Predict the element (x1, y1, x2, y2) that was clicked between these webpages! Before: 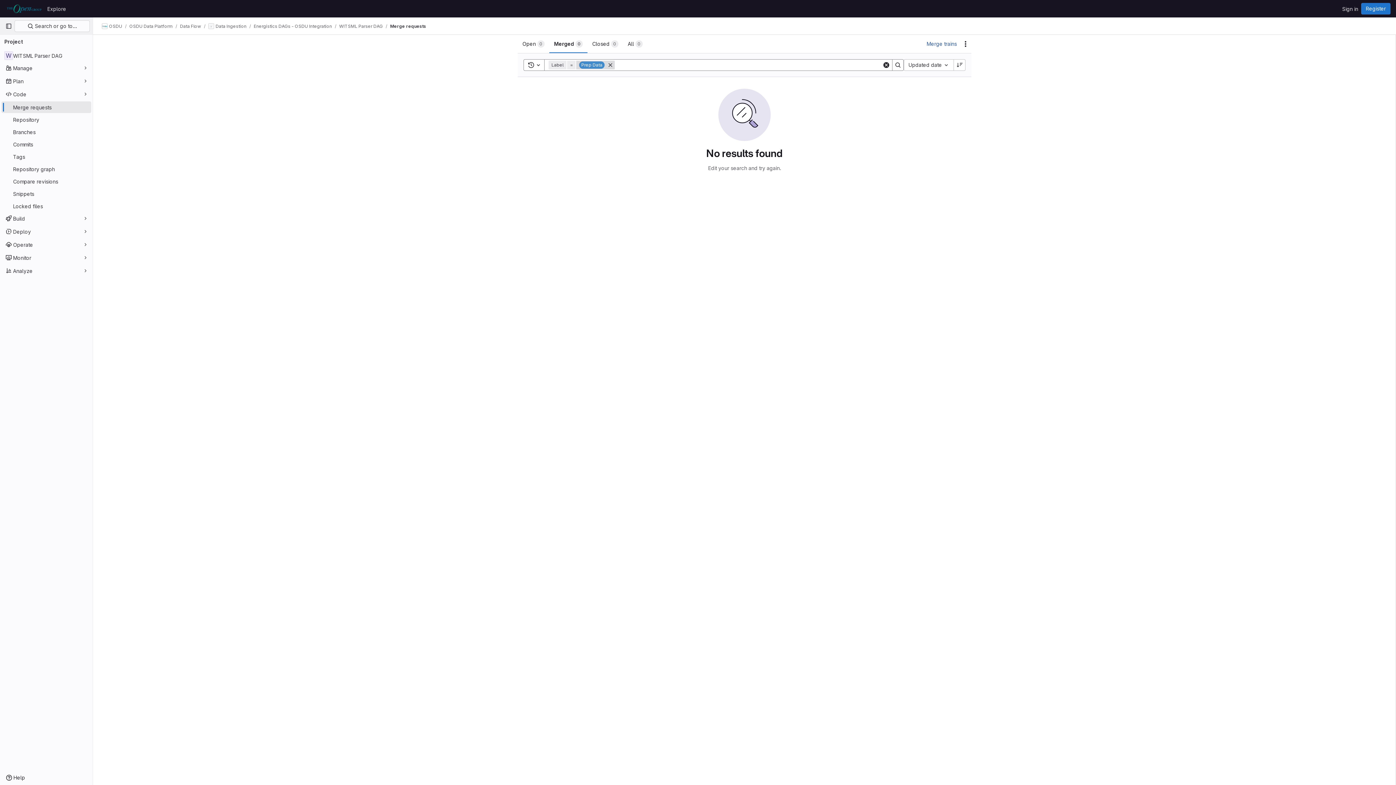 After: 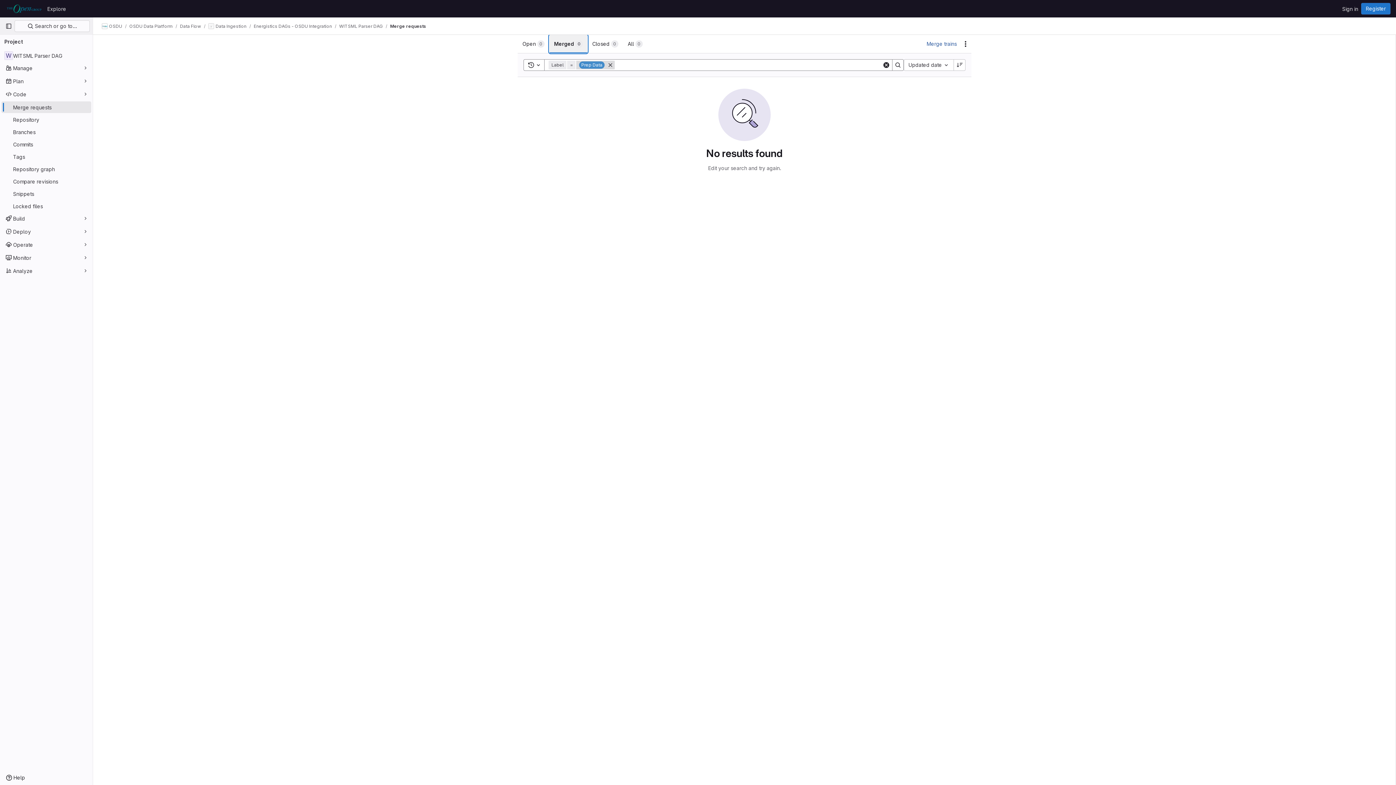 Action: label: Merged
0 bbox: (549, 34, 587, 53)